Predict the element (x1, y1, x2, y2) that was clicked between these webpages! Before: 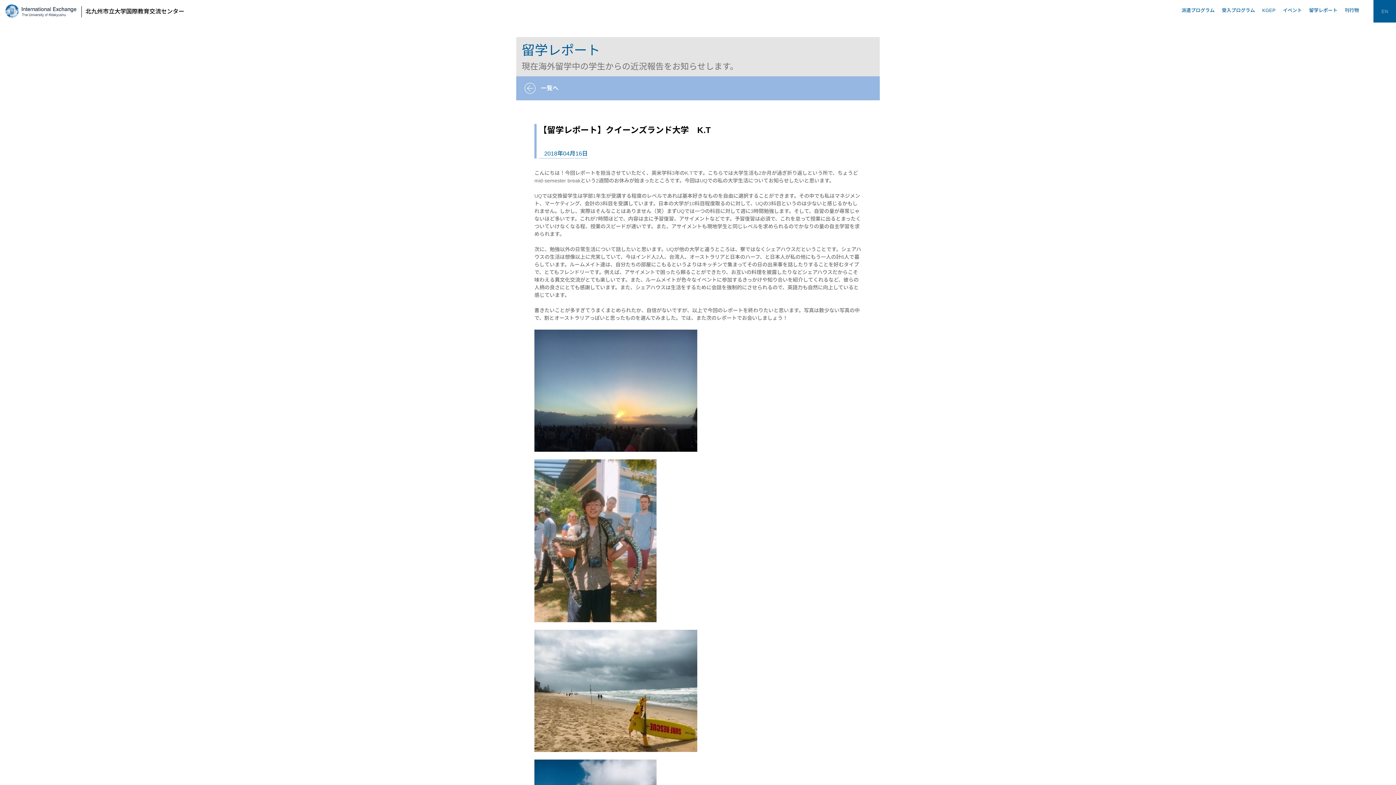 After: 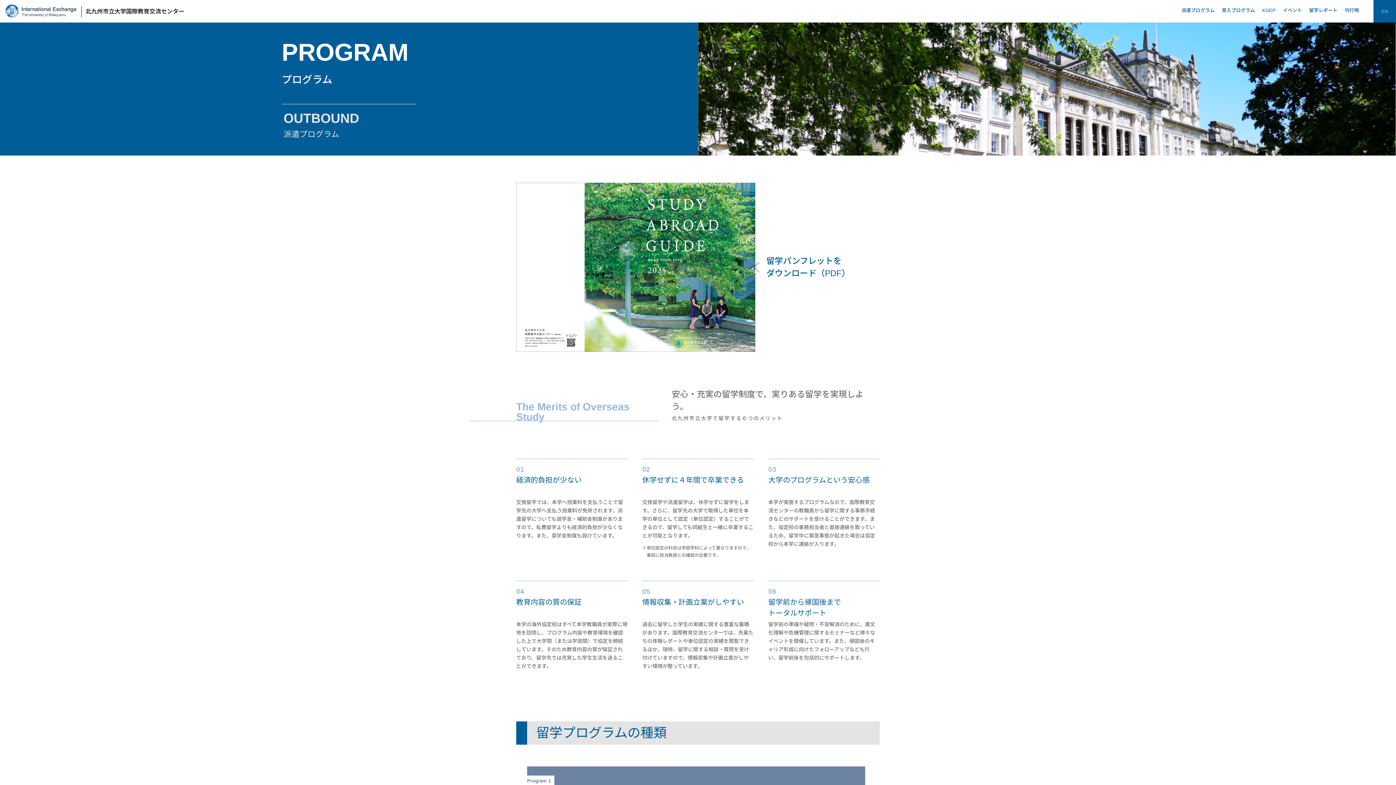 Action: label: 派遣プログラム bbox: (1178, 6, 1218, 13)